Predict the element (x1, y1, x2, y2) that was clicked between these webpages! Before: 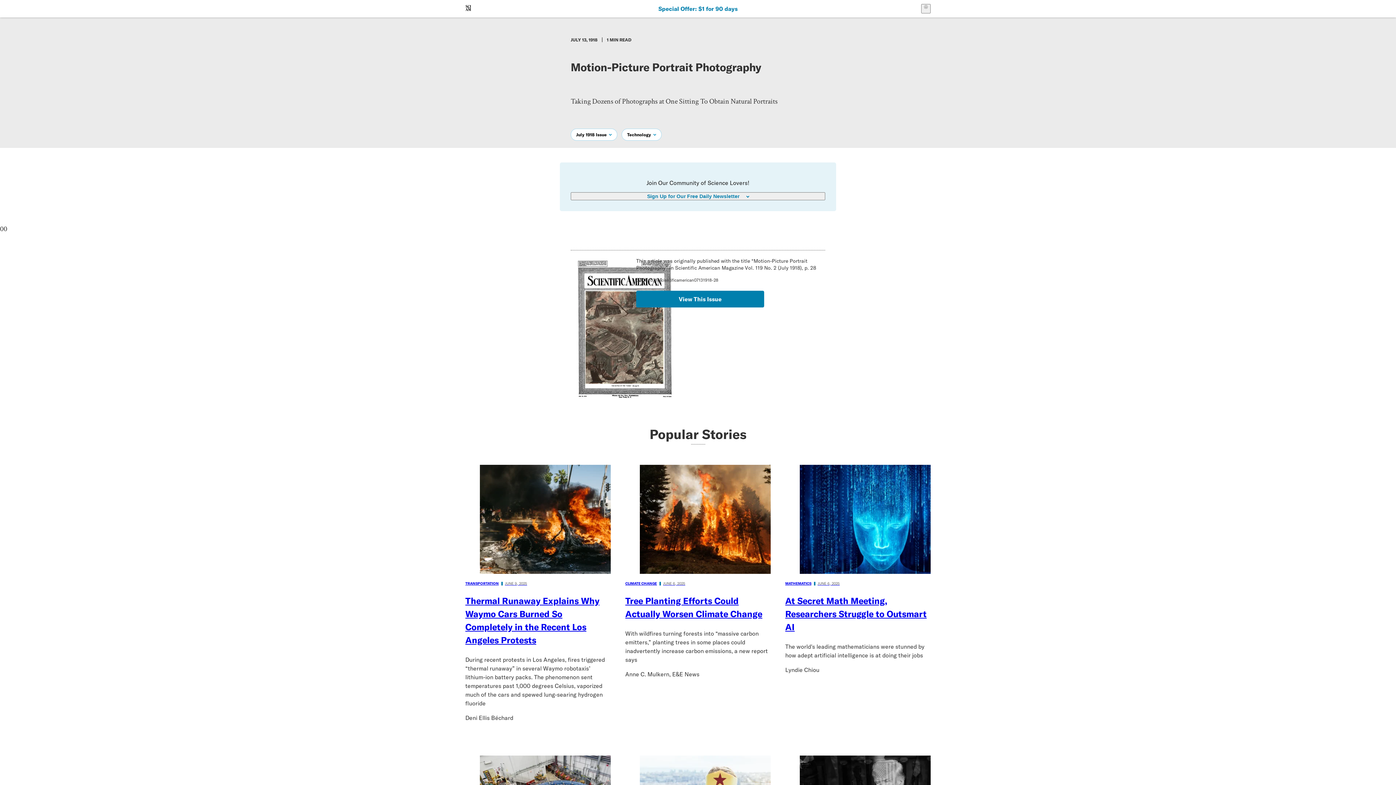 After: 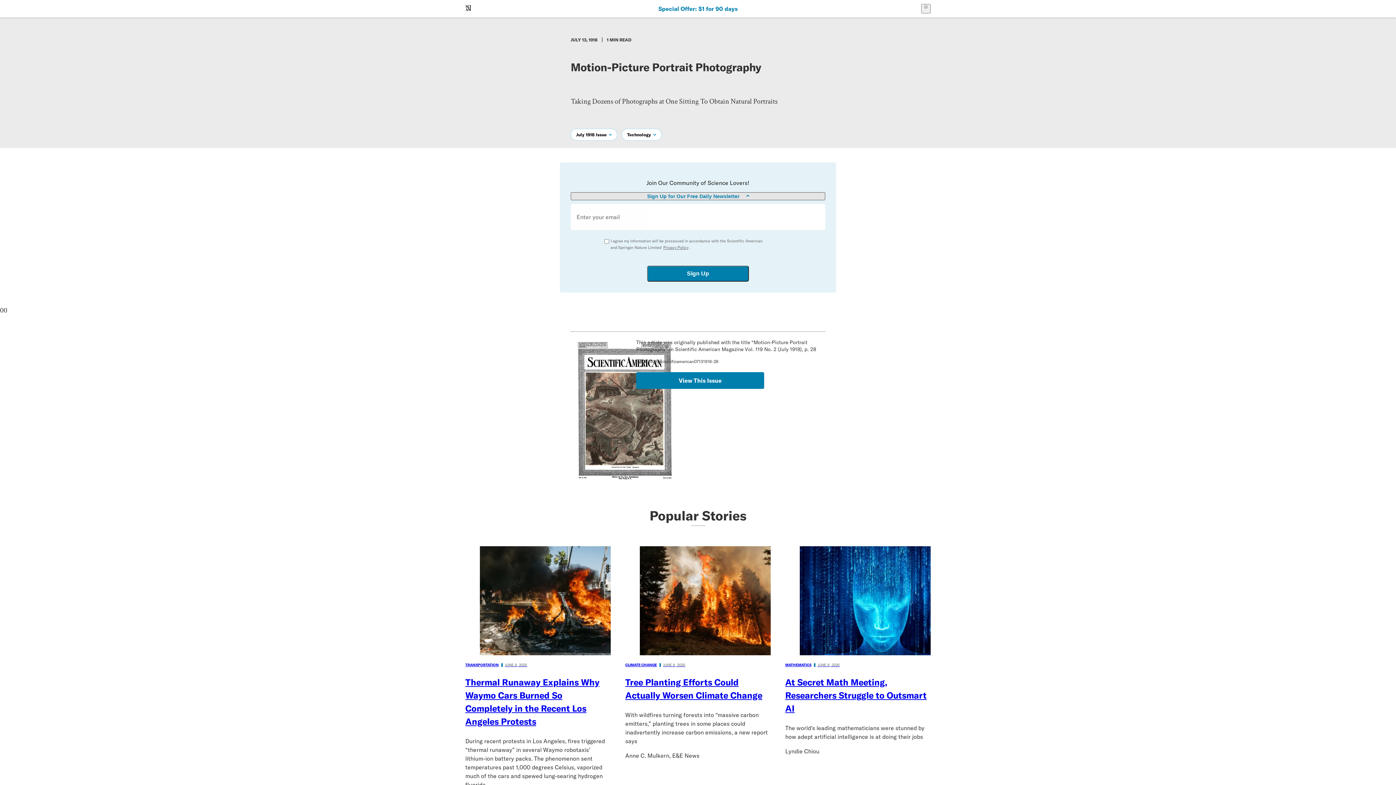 Action: bbox: (570, 192, 825, 200) label: Sign Up for Our Free Daily Newsletter